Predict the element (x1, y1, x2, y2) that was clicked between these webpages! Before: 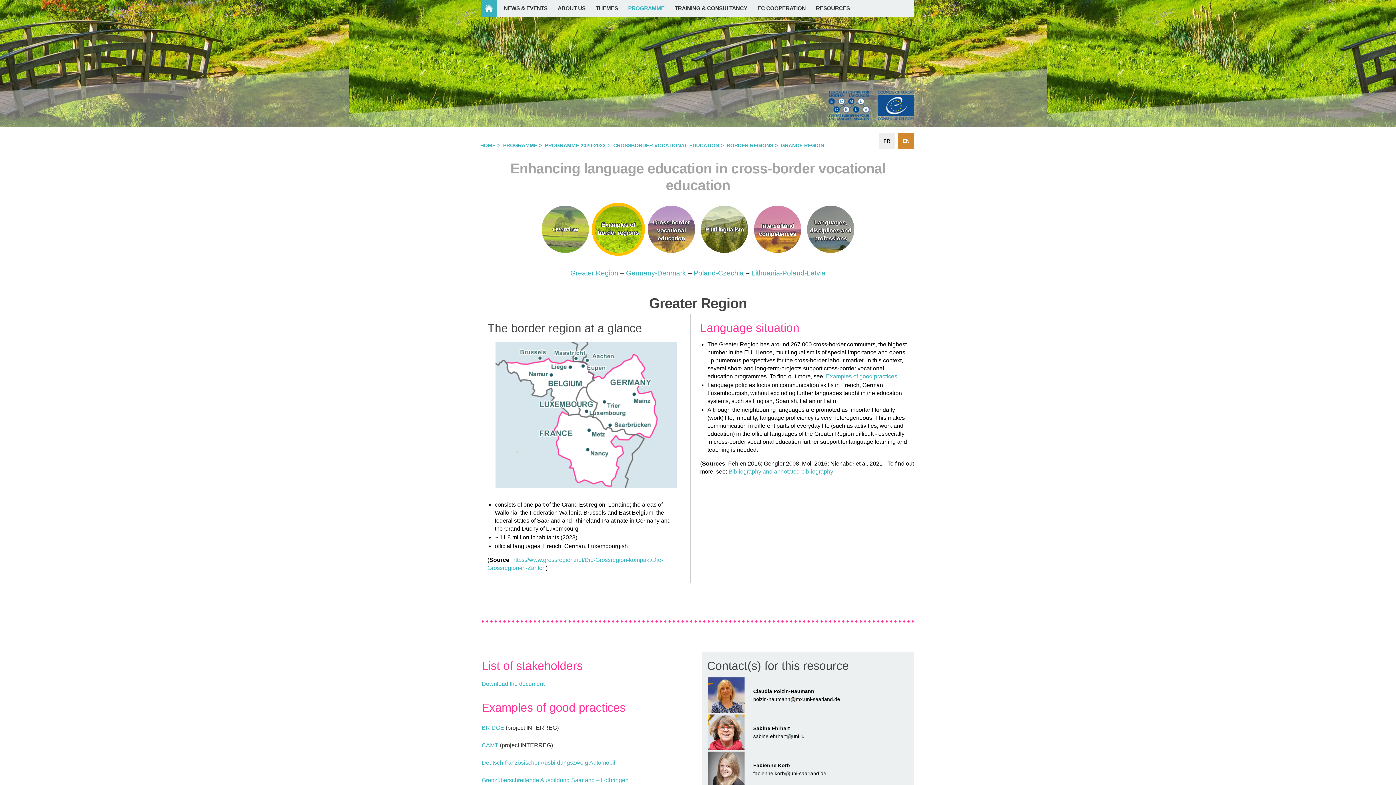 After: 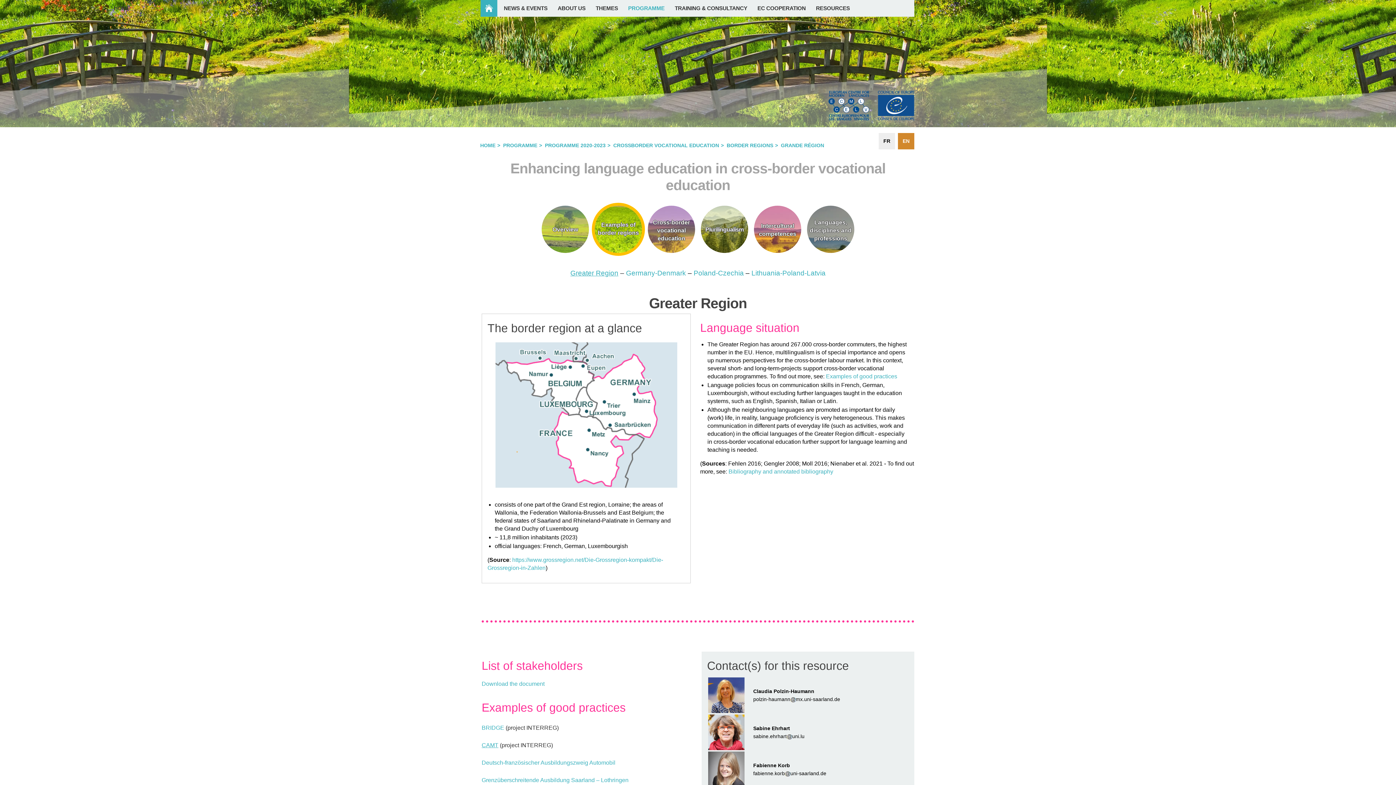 Action: label: CAMT bbox: (481, 742, 498, 748)